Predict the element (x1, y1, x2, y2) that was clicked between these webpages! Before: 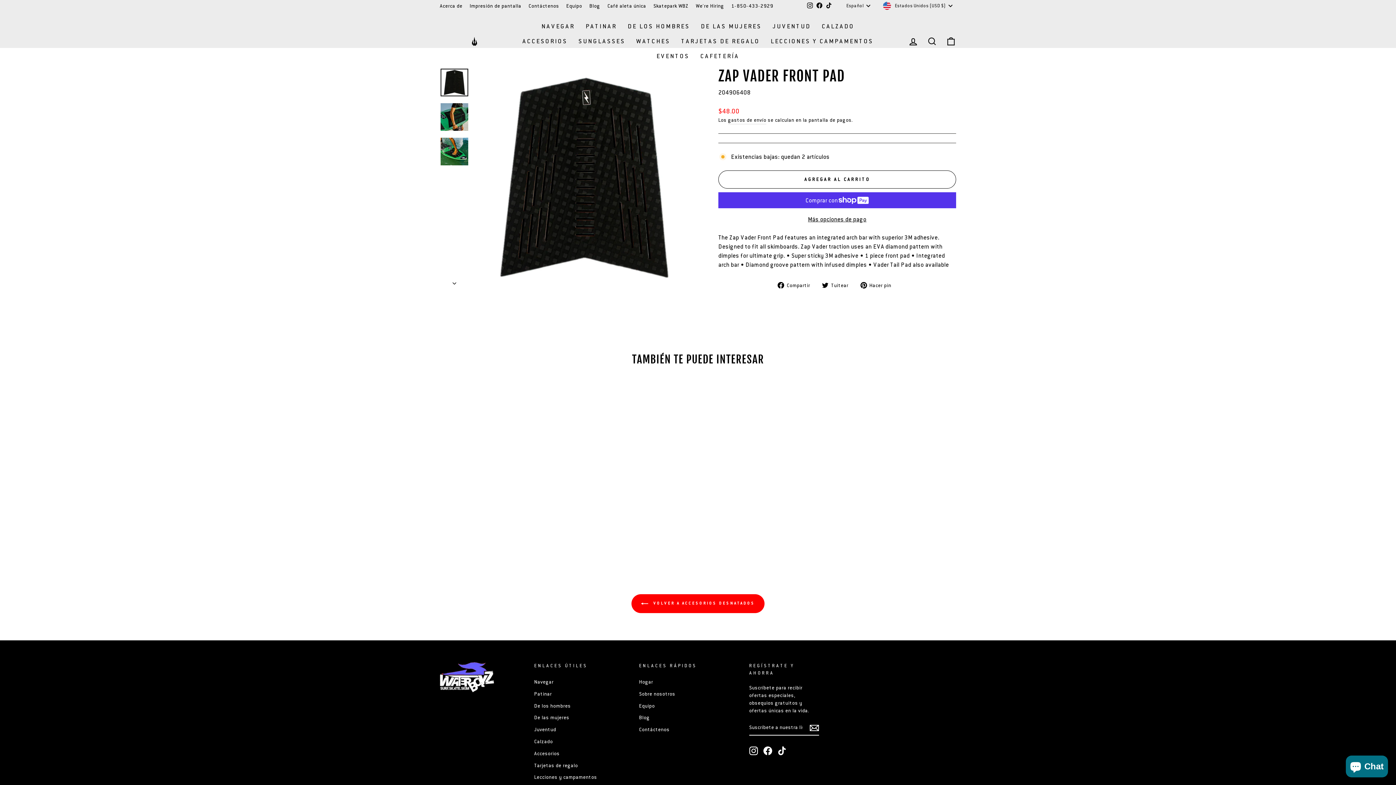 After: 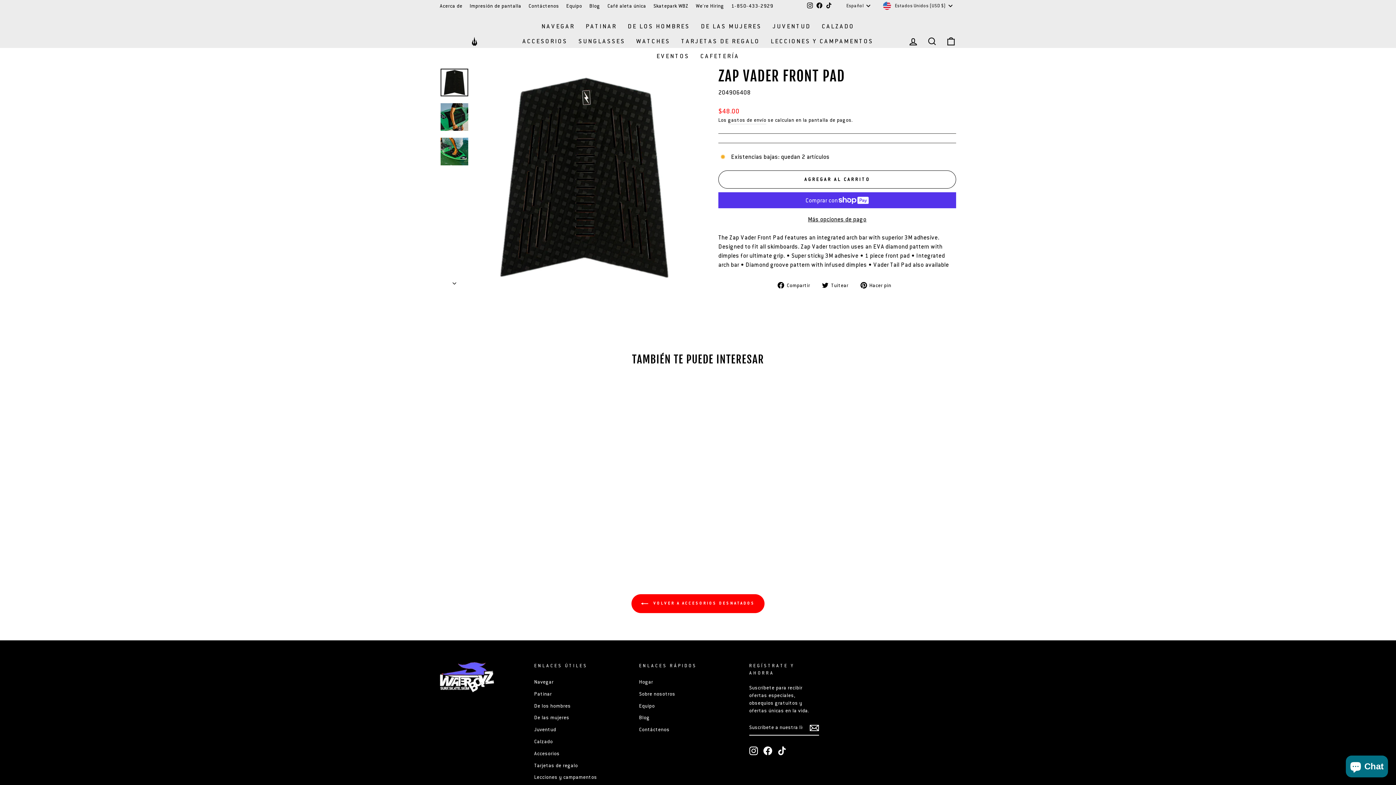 Action: bbox: (777, 280, 815, 289) label:  Compartir
Compartir en Facebook